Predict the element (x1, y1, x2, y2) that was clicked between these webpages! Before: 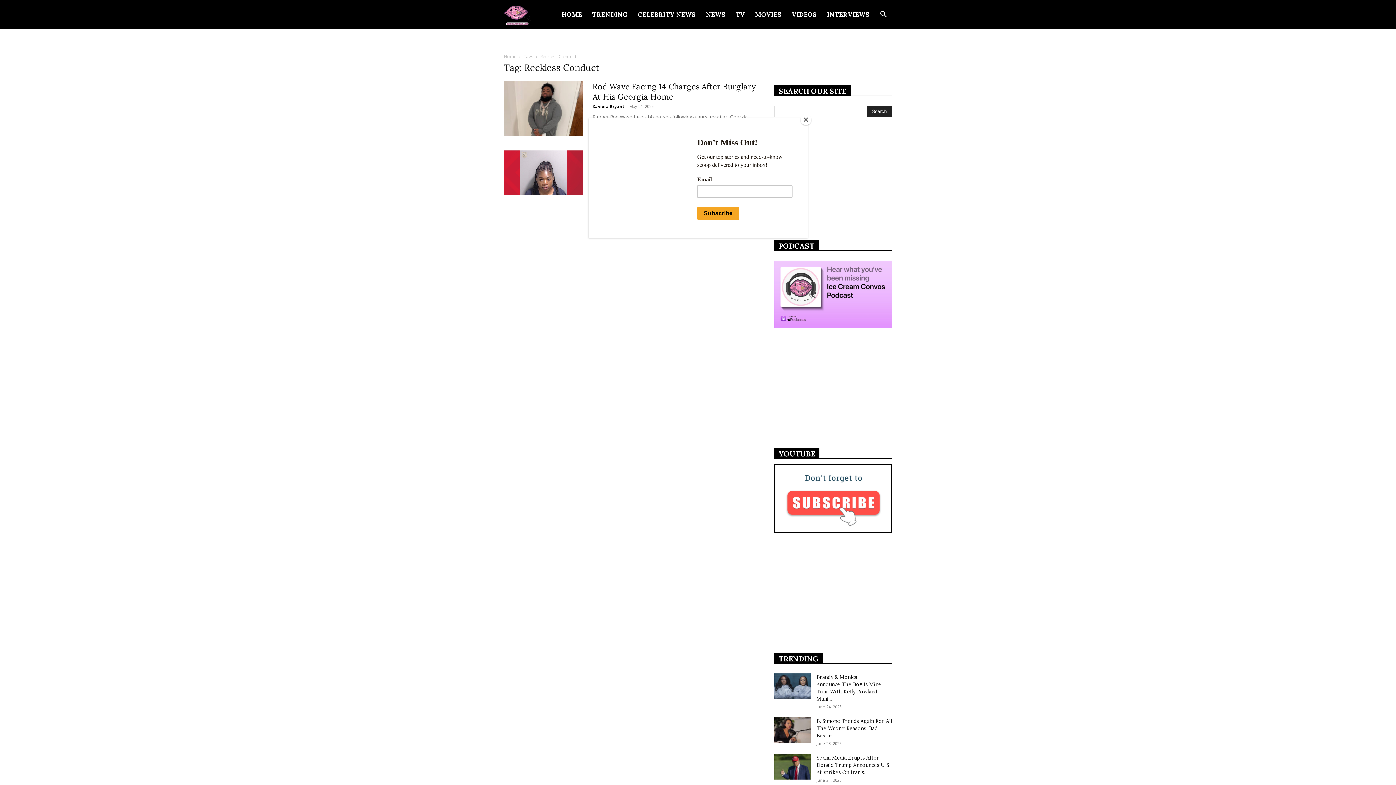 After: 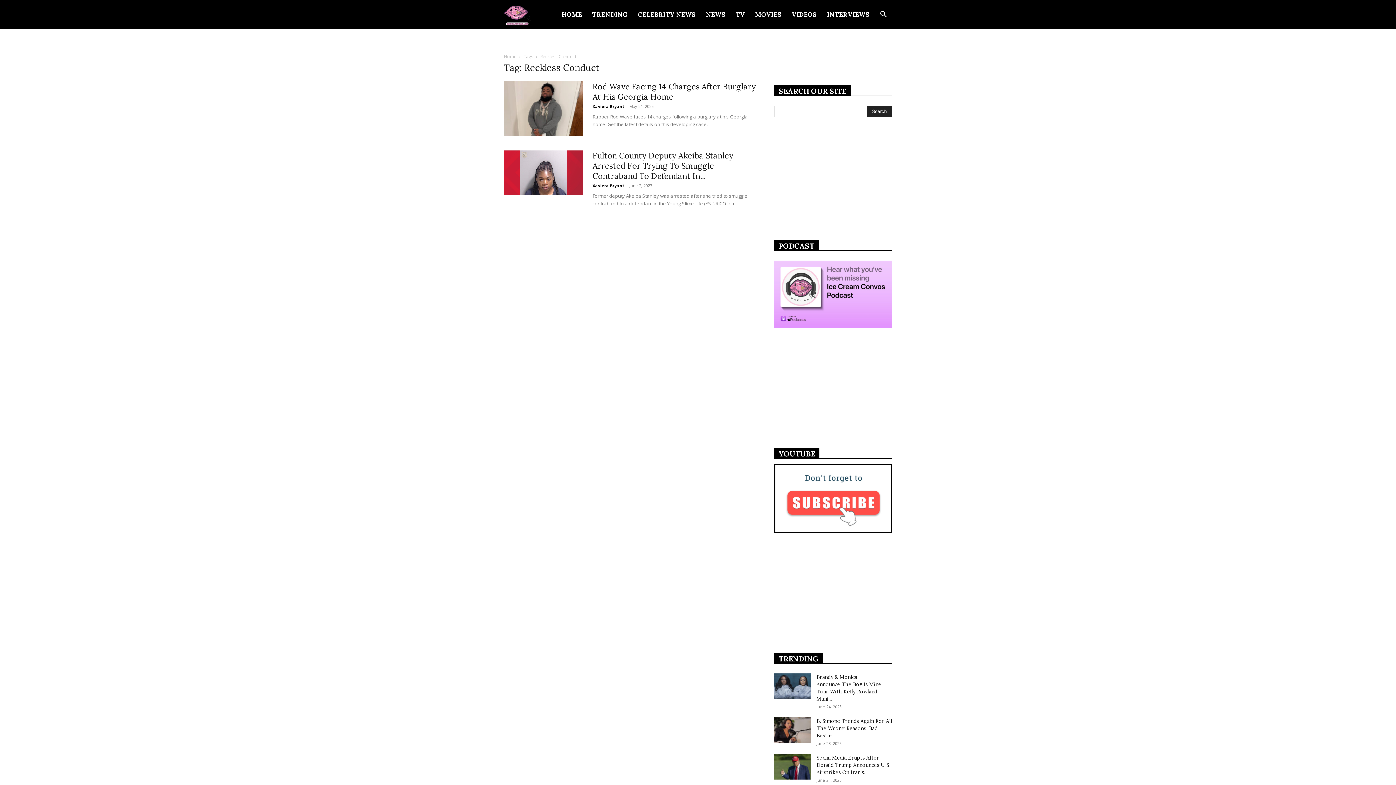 Action: label: Close bbox: (800, 114, 811, 125)